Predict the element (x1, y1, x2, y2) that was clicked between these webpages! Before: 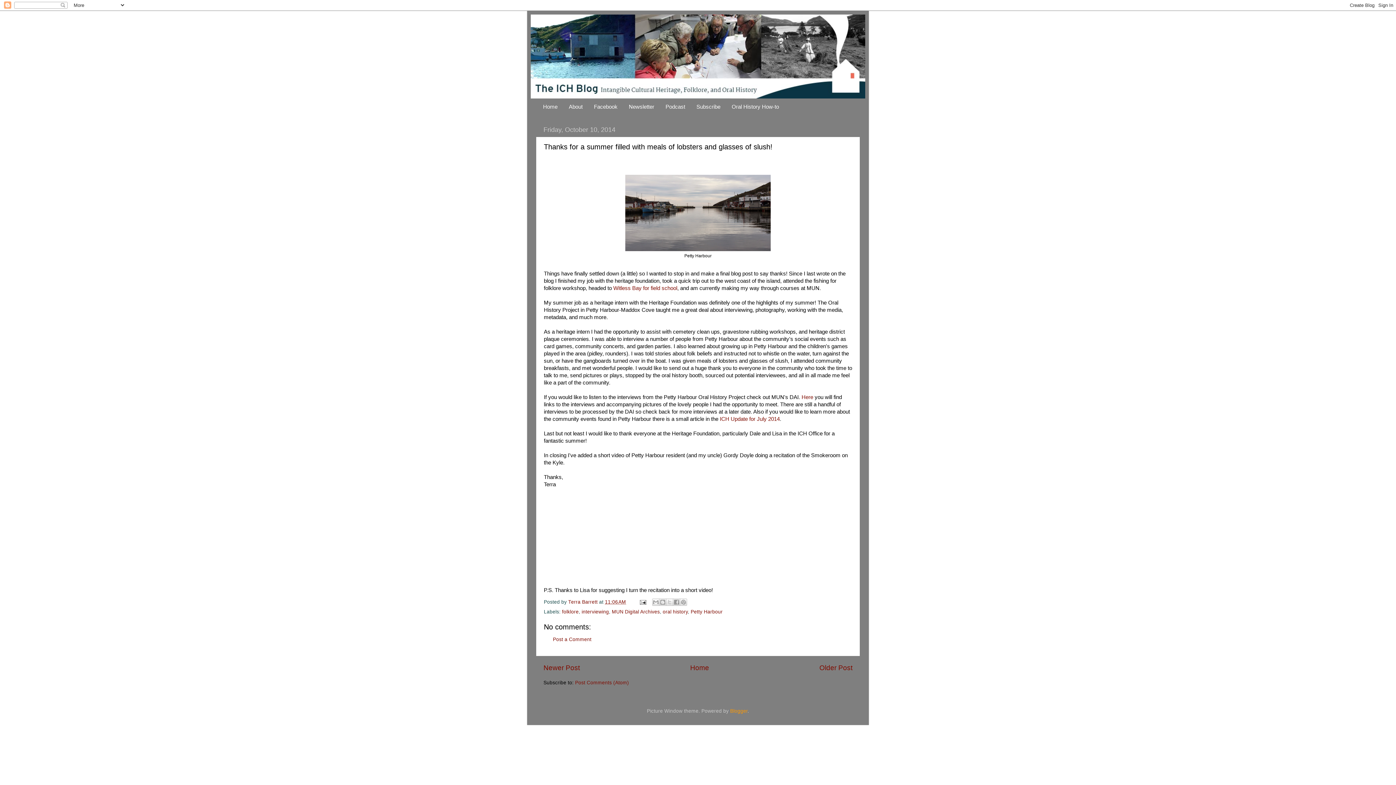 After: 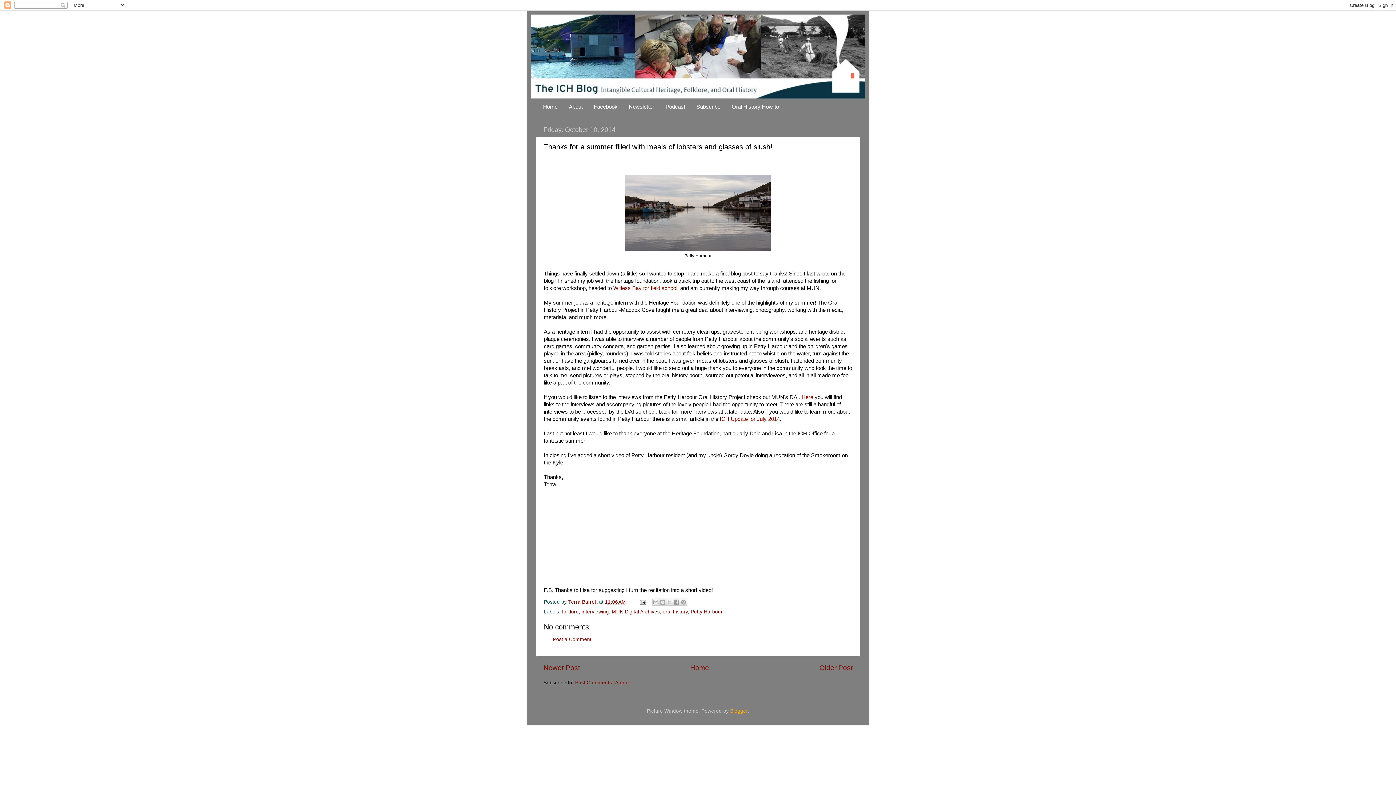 Action: bbox: (730, 708, 747, 714) label: Blogger